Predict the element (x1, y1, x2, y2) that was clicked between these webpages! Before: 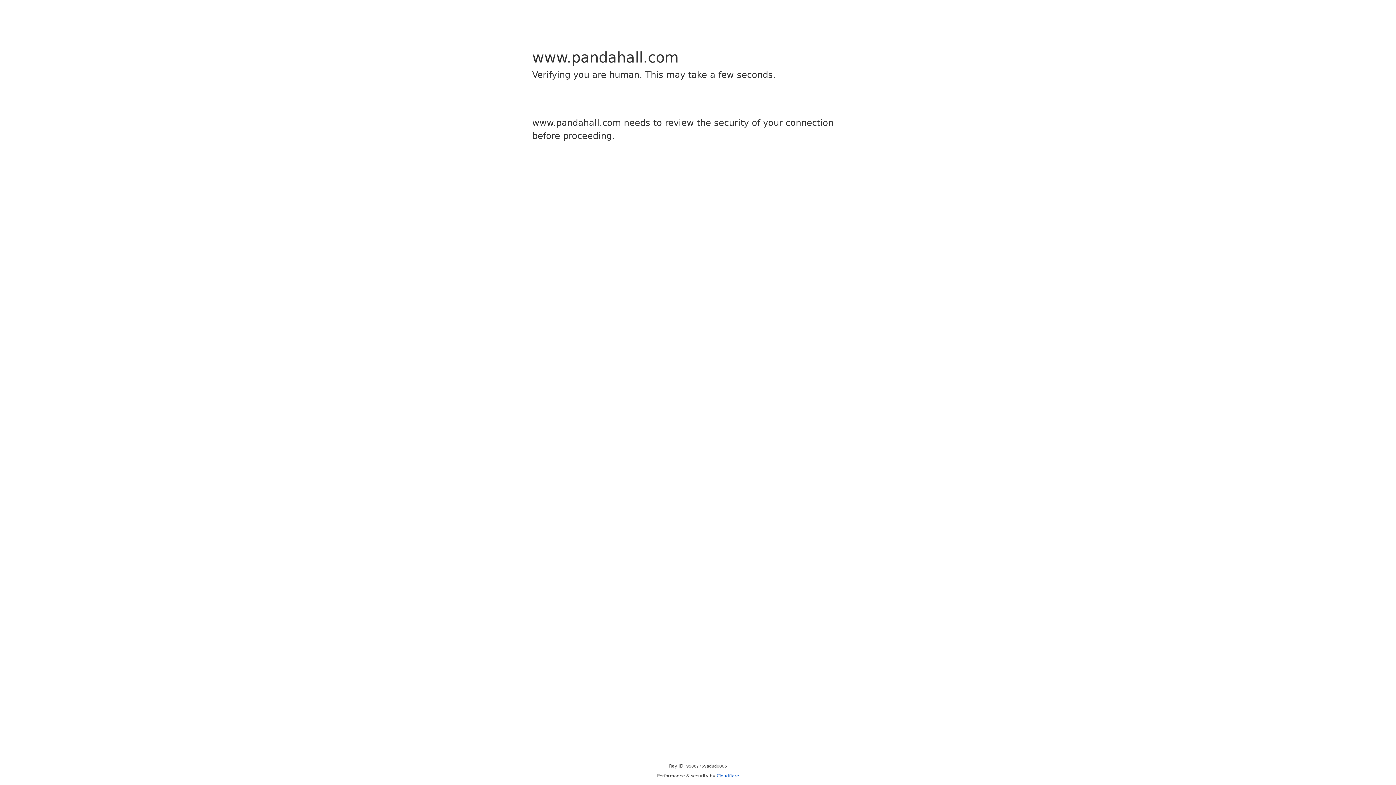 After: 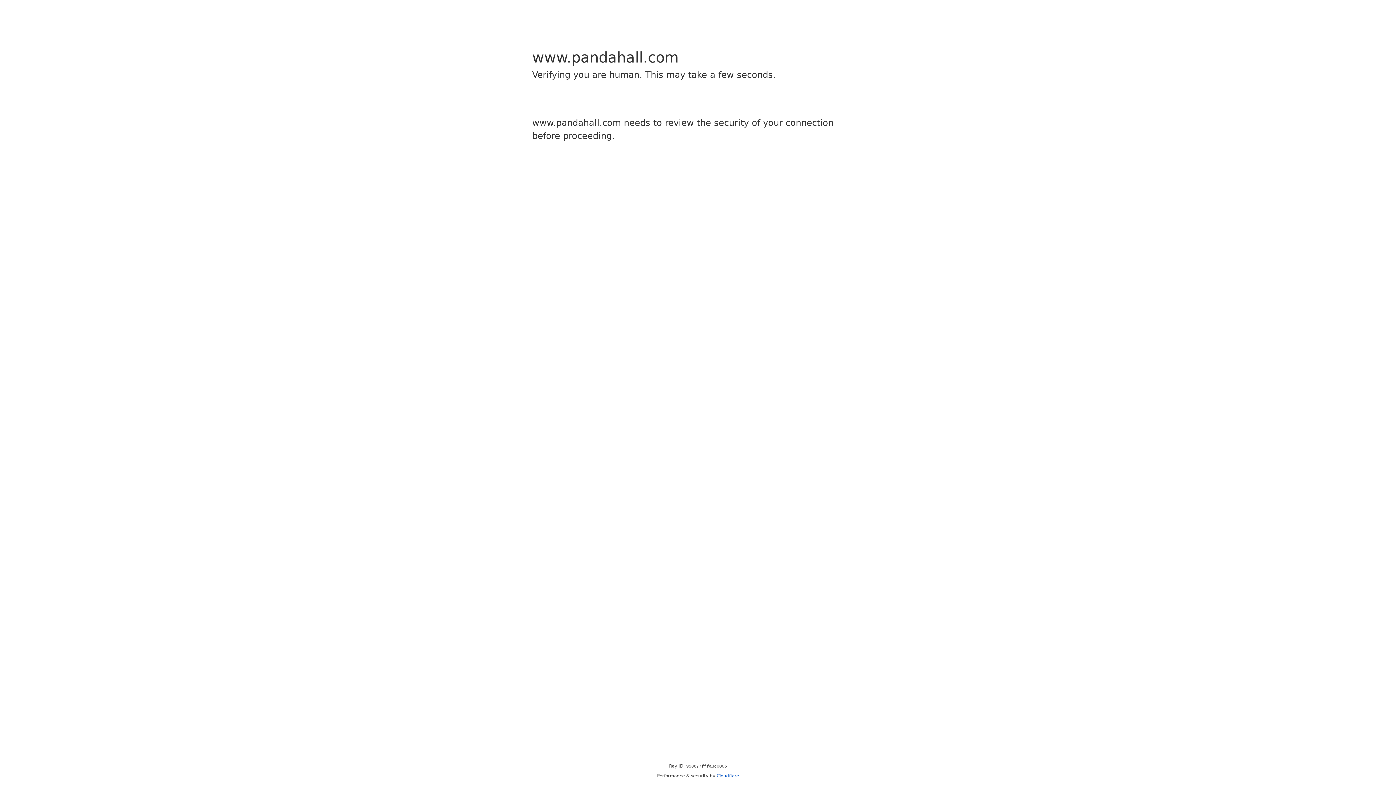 Action: bbox: (716, 773, 739, 778) label: Cloudflare